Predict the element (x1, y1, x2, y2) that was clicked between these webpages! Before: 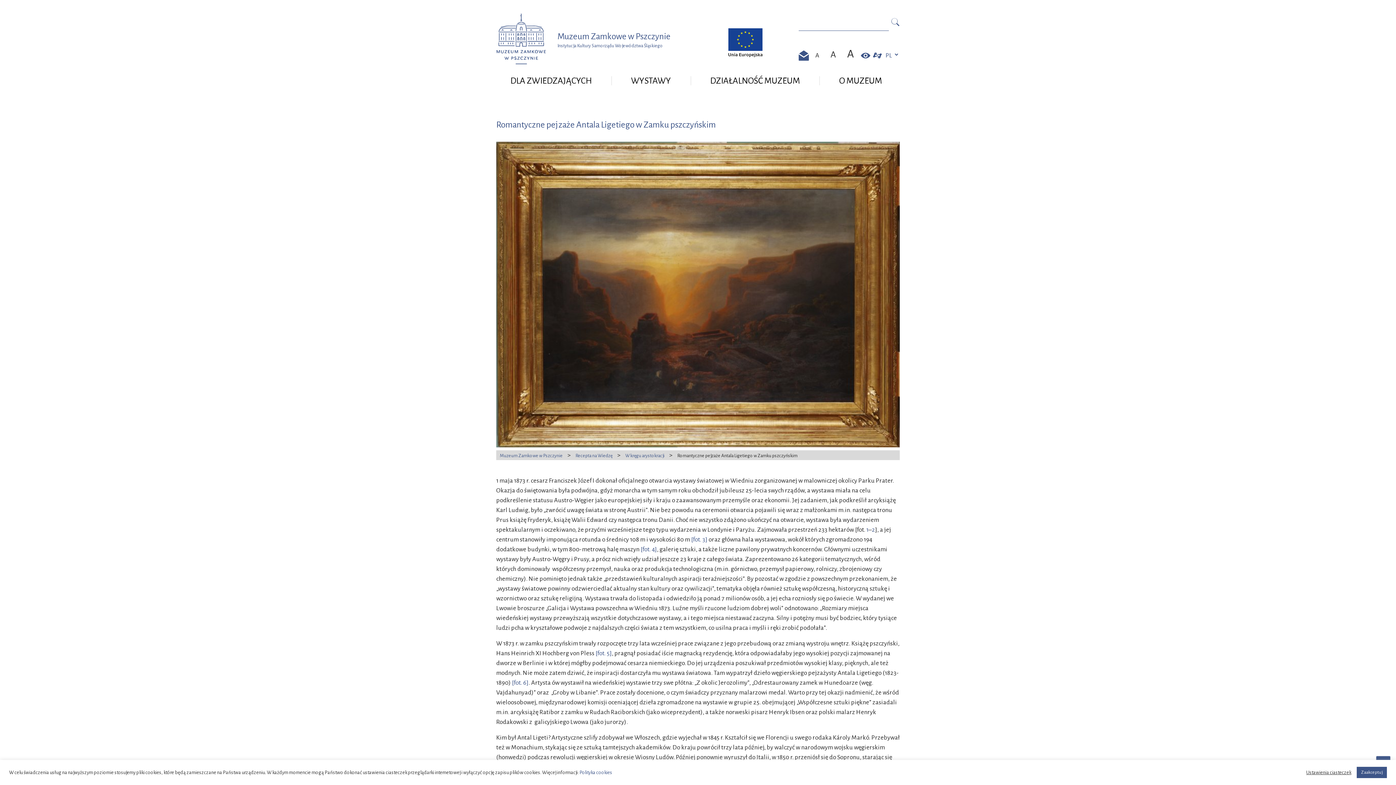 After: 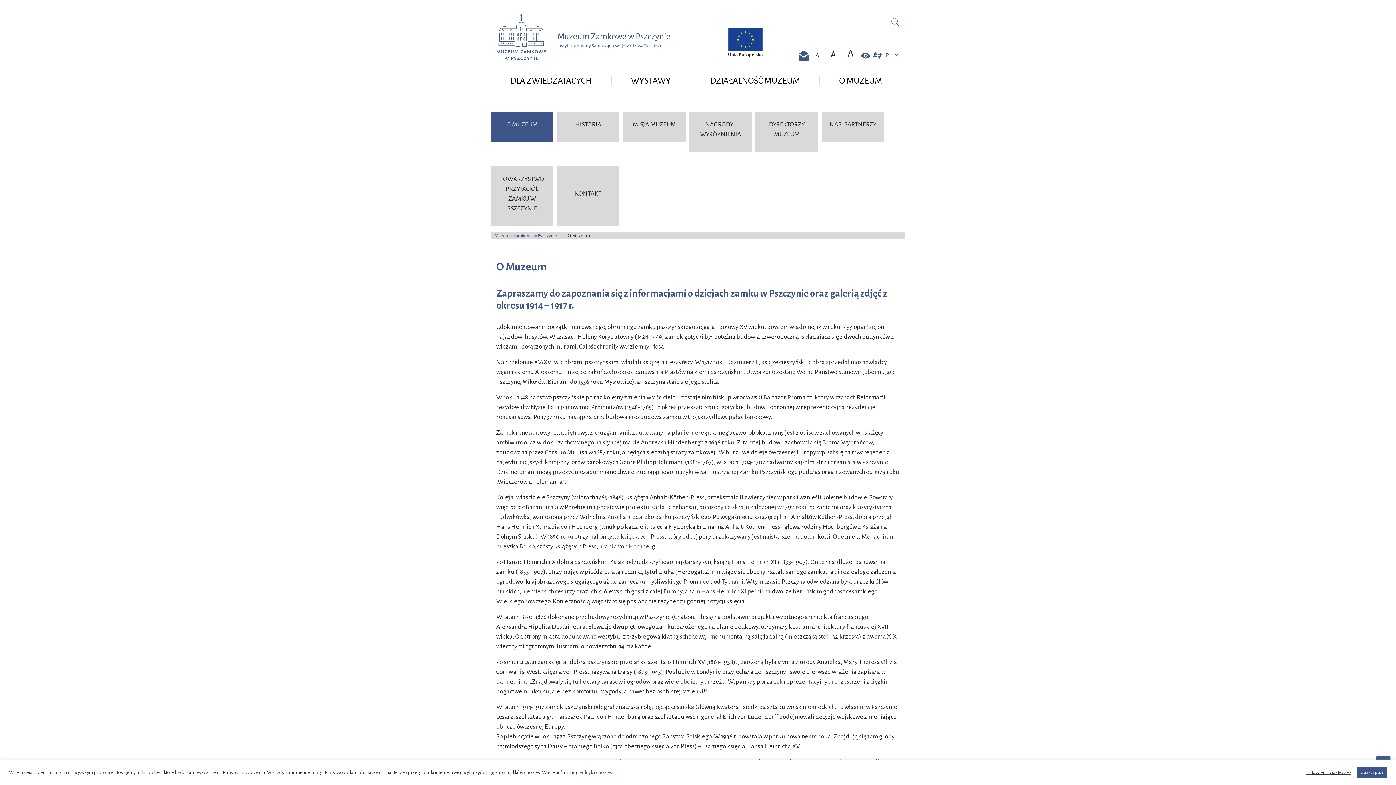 Action: bbox: (819, 72, 900, 94) label: O MUZEUM